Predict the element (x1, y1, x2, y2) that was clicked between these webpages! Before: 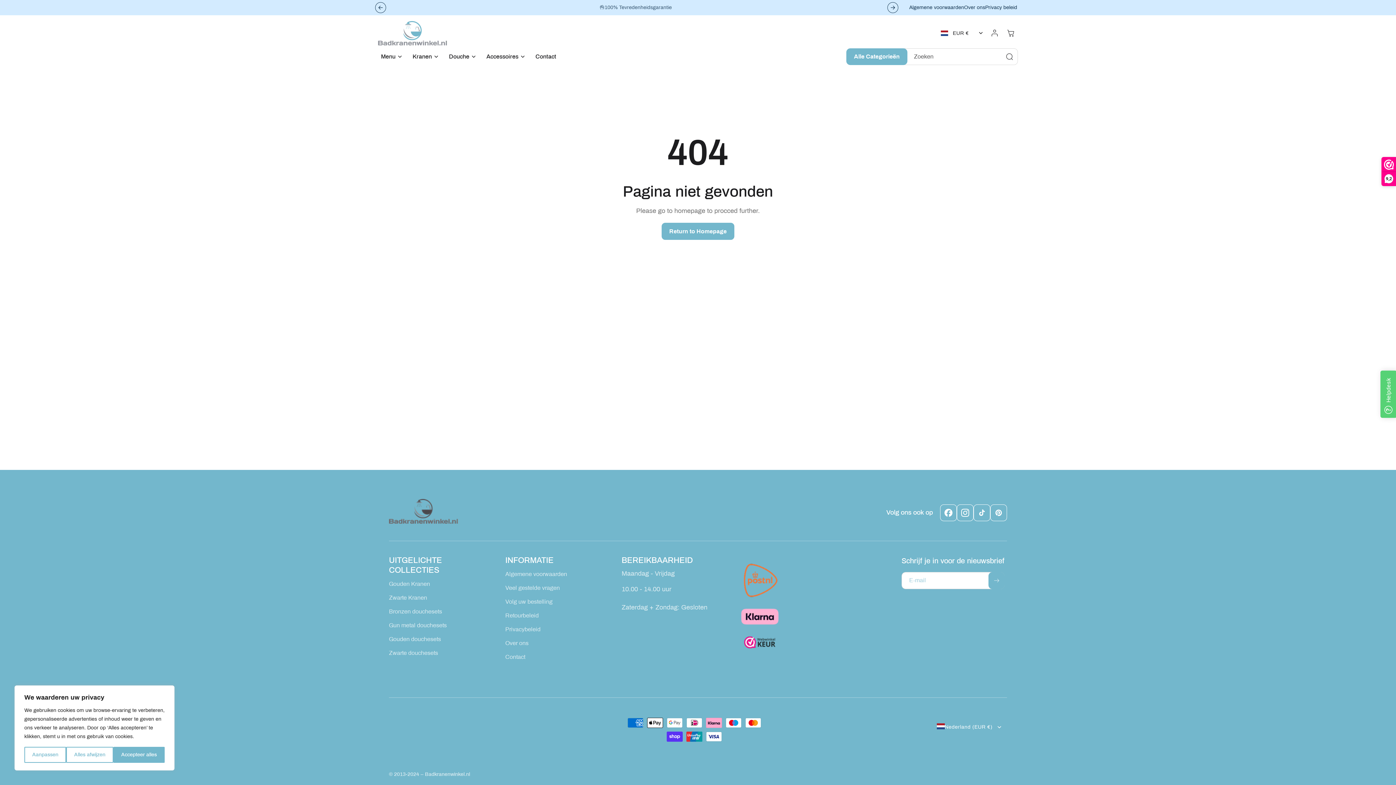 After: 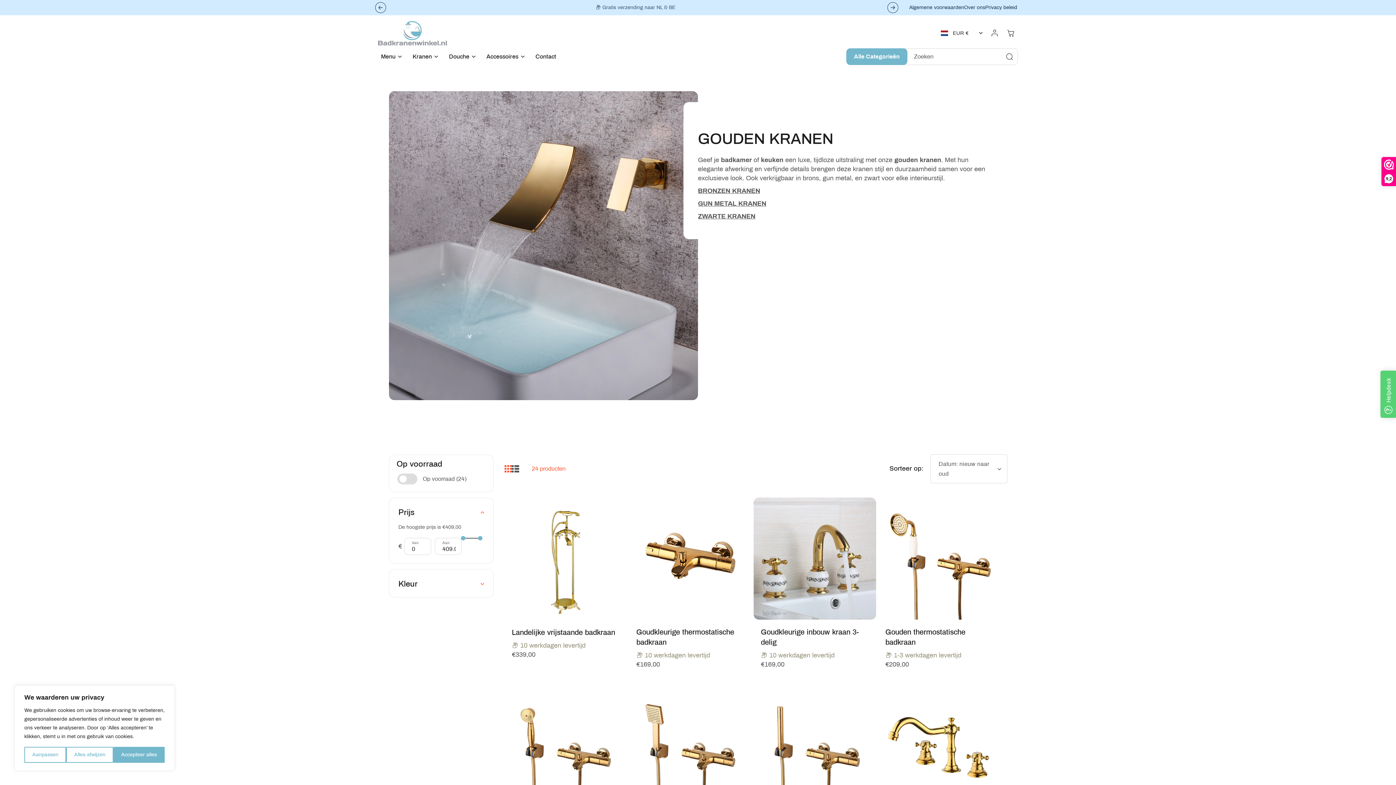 Action: label: Gouden Kranen bbox: (389, 579, 430, 591)